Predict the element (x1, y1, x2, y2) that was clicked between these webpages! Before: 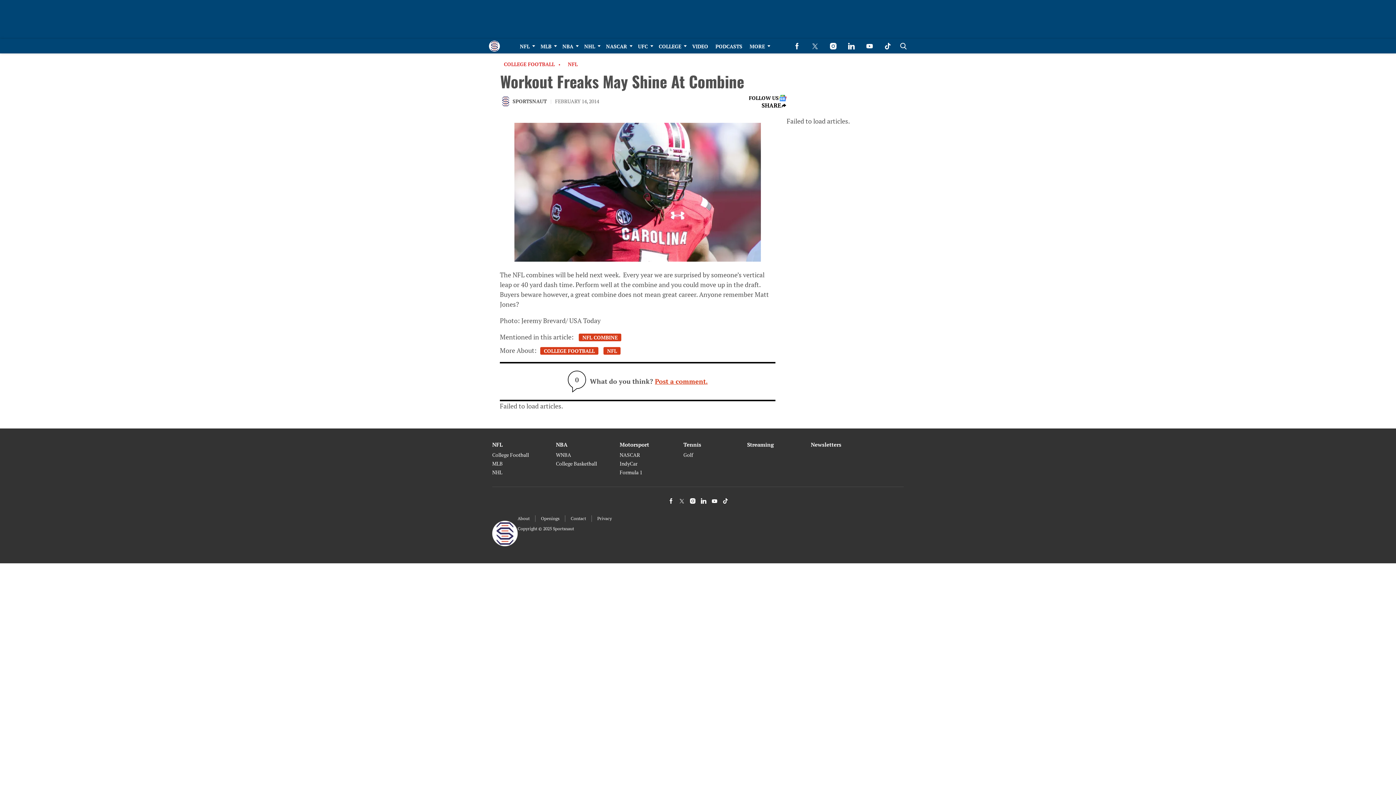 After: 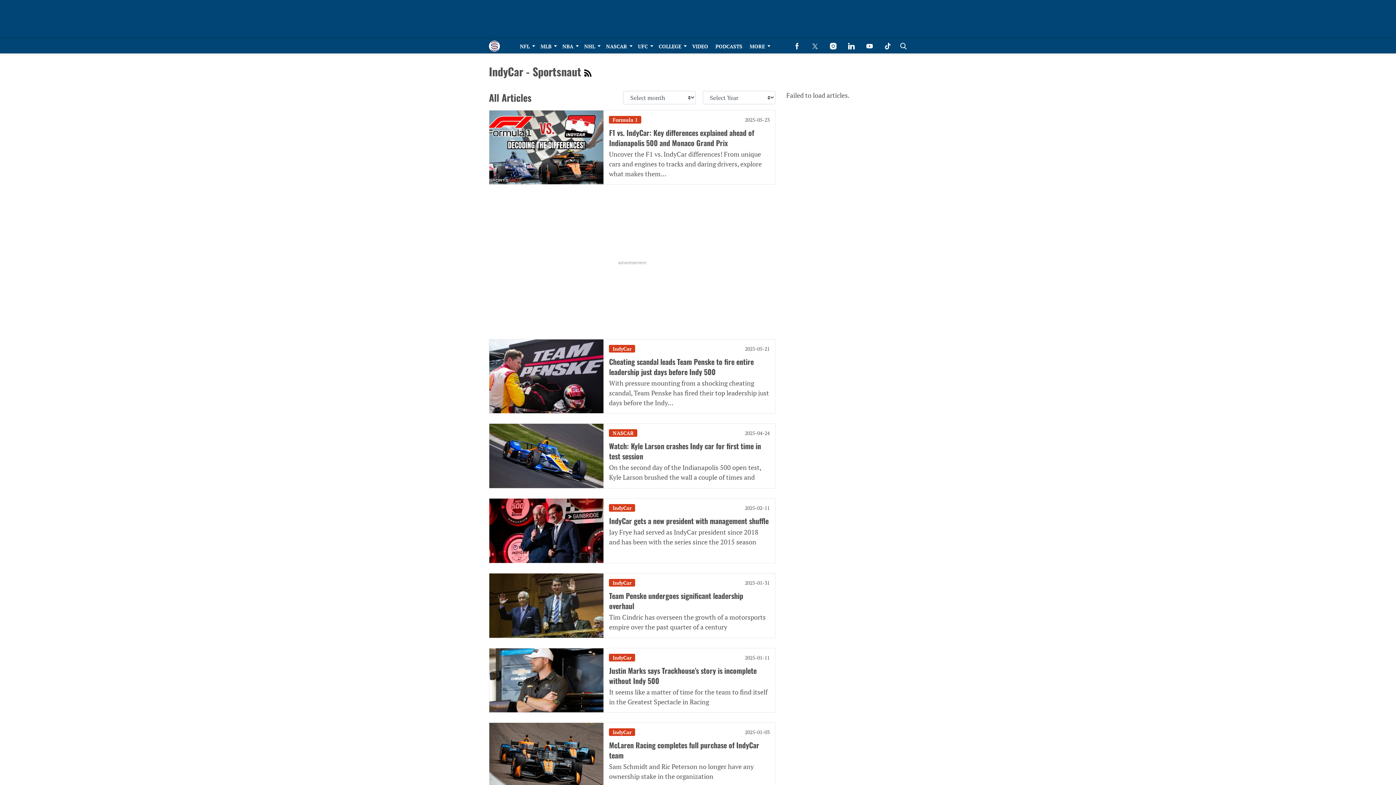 Action: label: Browse IndyCar bbox: (619, 460, 683, 467)